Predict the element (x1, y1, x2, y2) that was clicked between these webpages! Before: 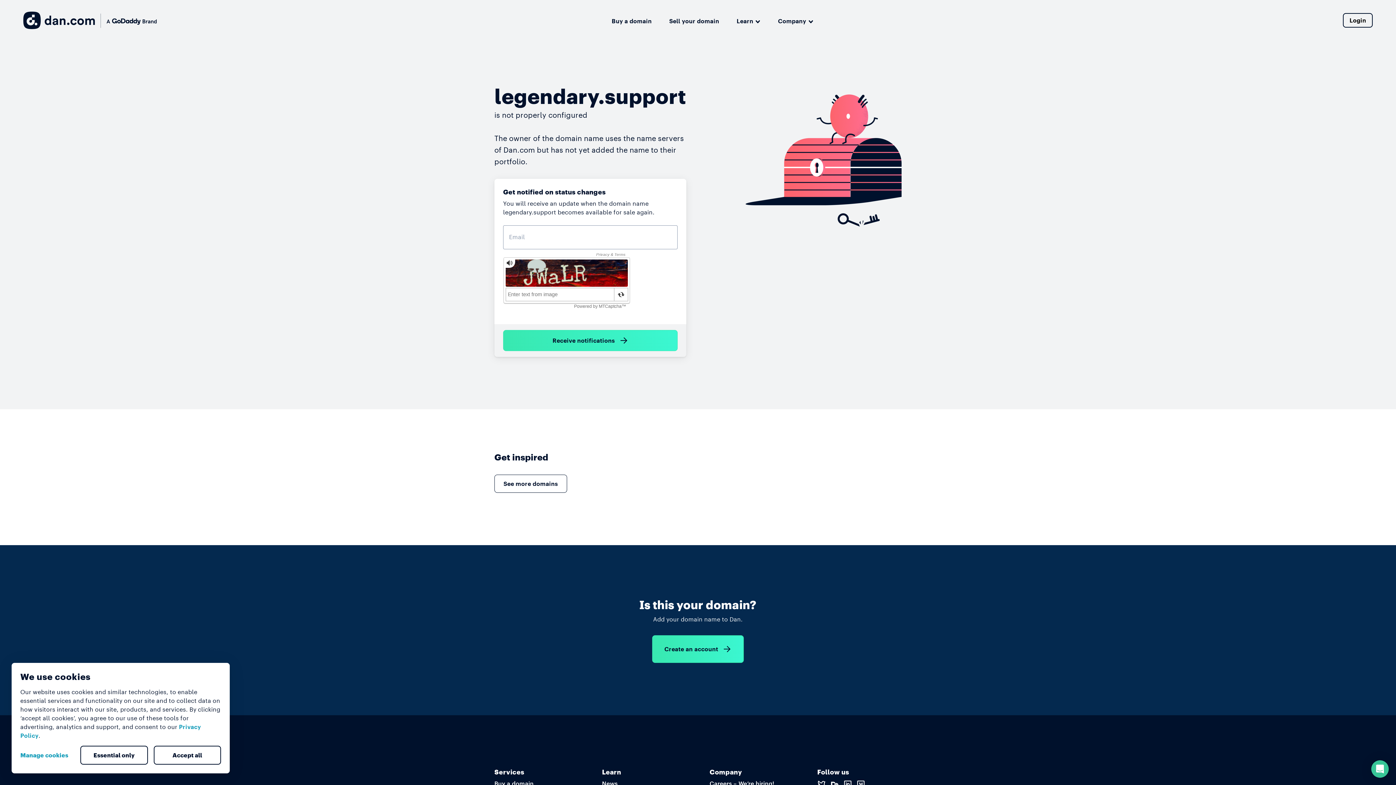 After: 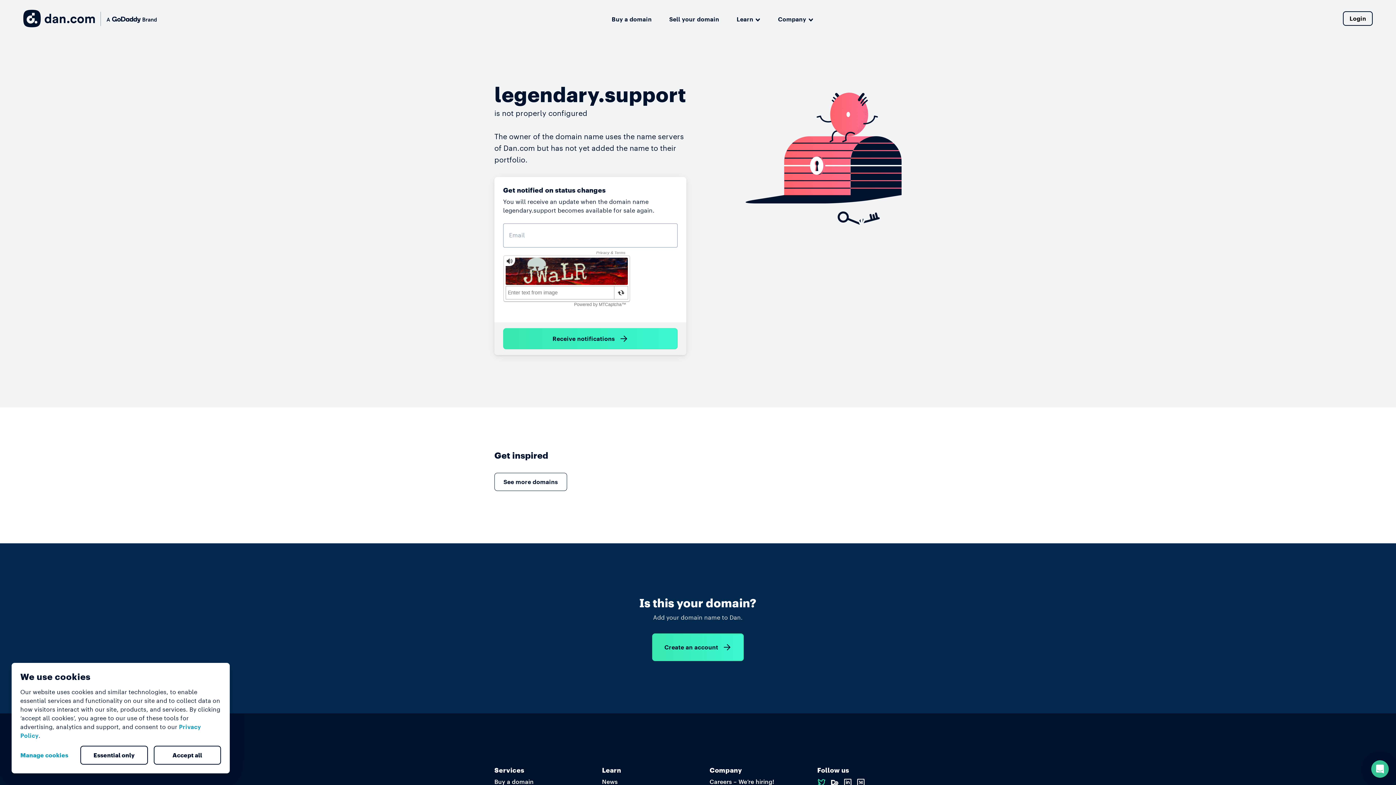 Action: bbox: (817, 780, 826, 787)